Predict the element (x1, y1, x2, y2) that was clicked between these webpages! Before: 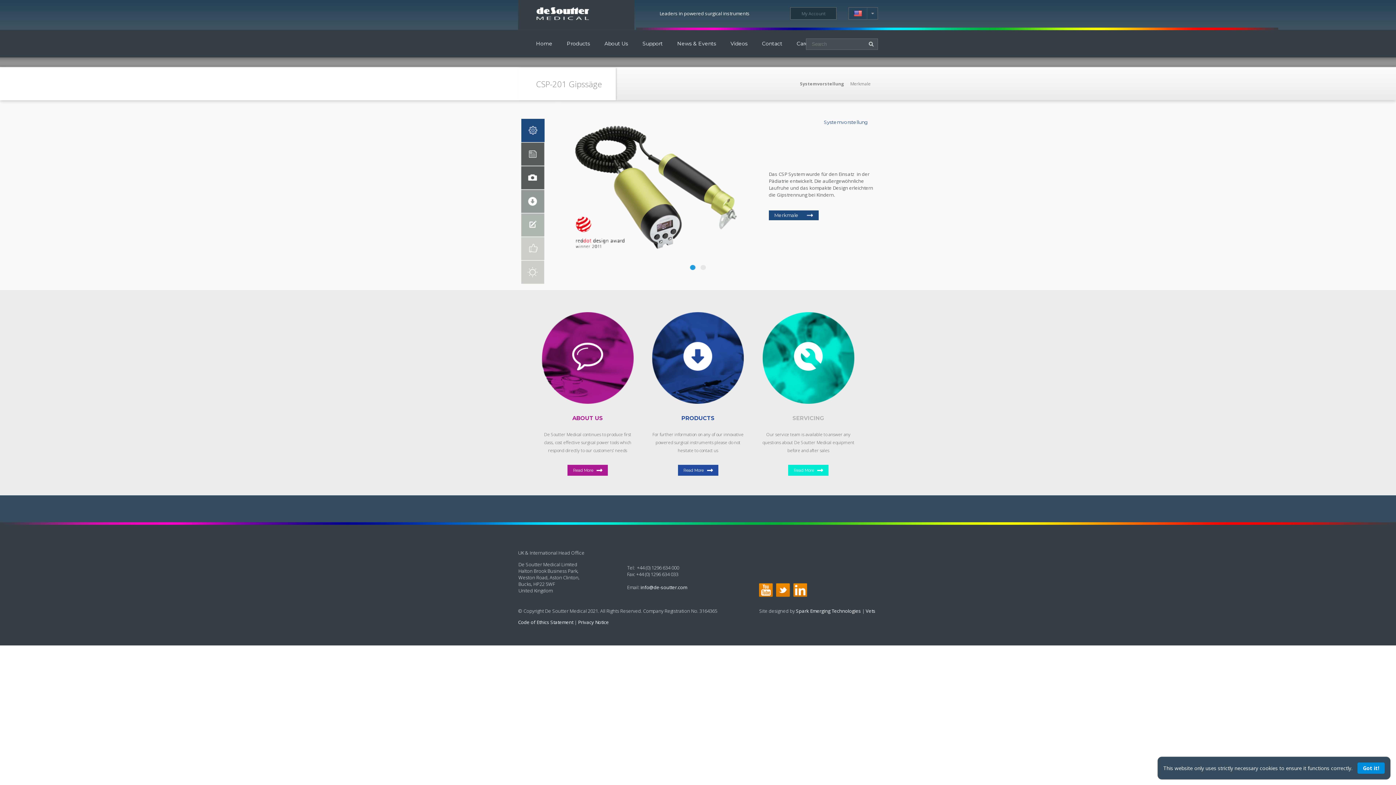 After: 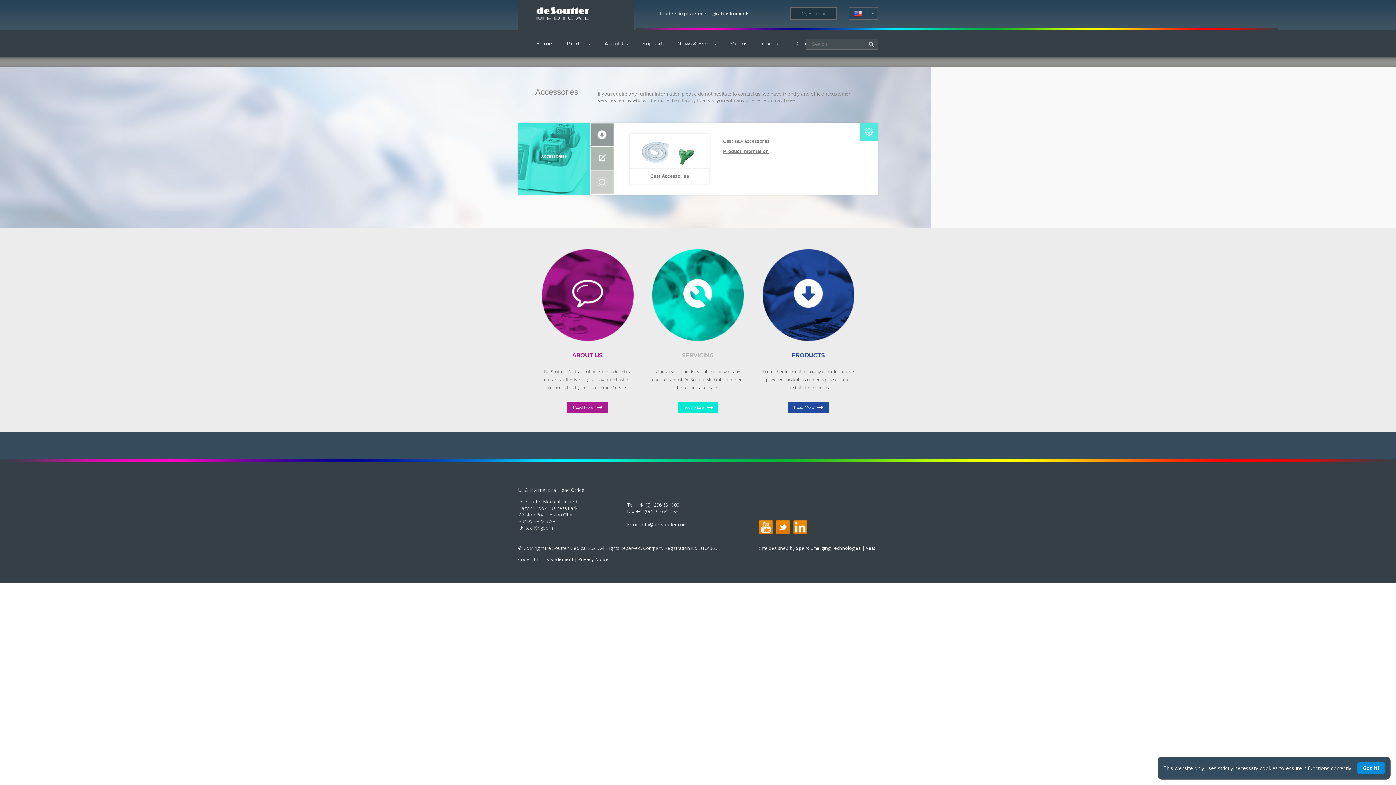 Action: label: Accessories bbox: (521, 260, 580, 284)